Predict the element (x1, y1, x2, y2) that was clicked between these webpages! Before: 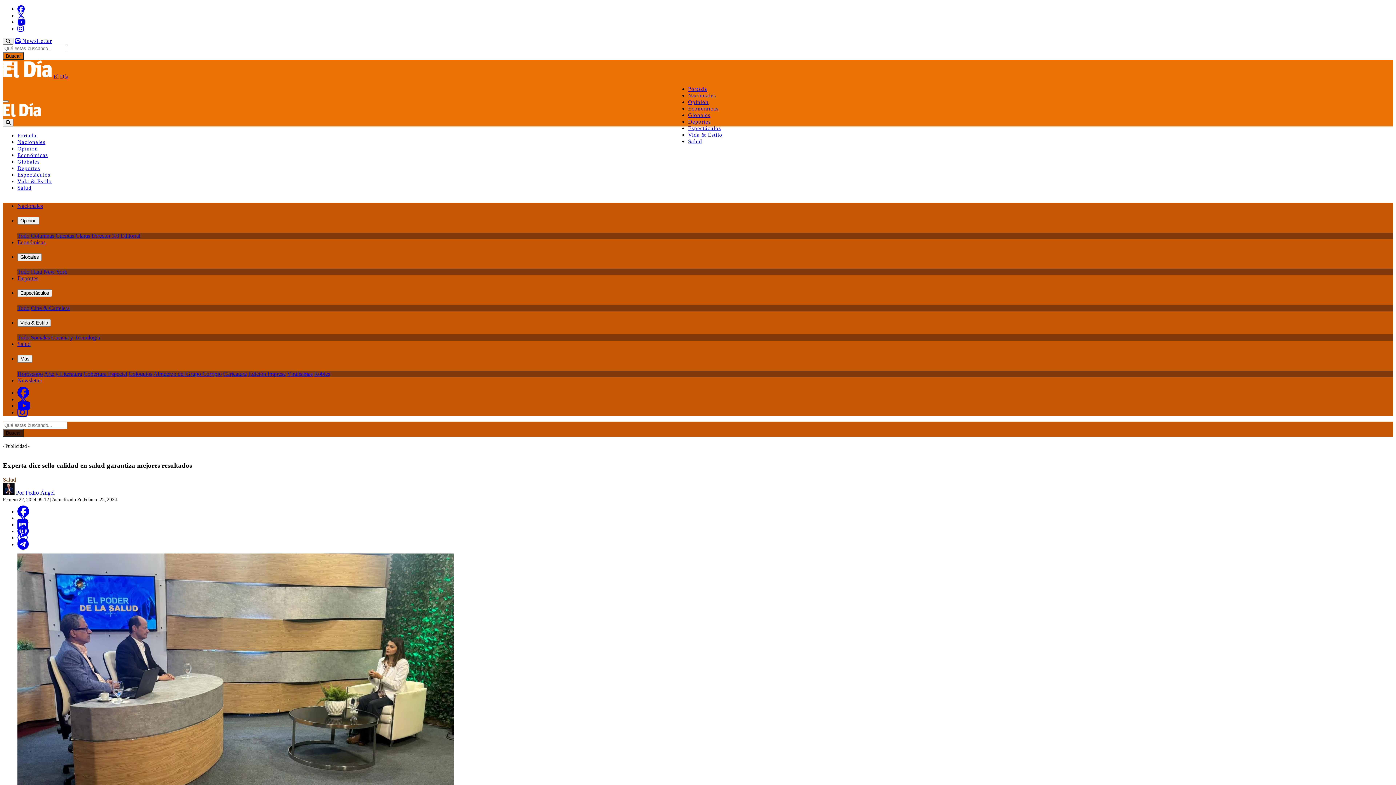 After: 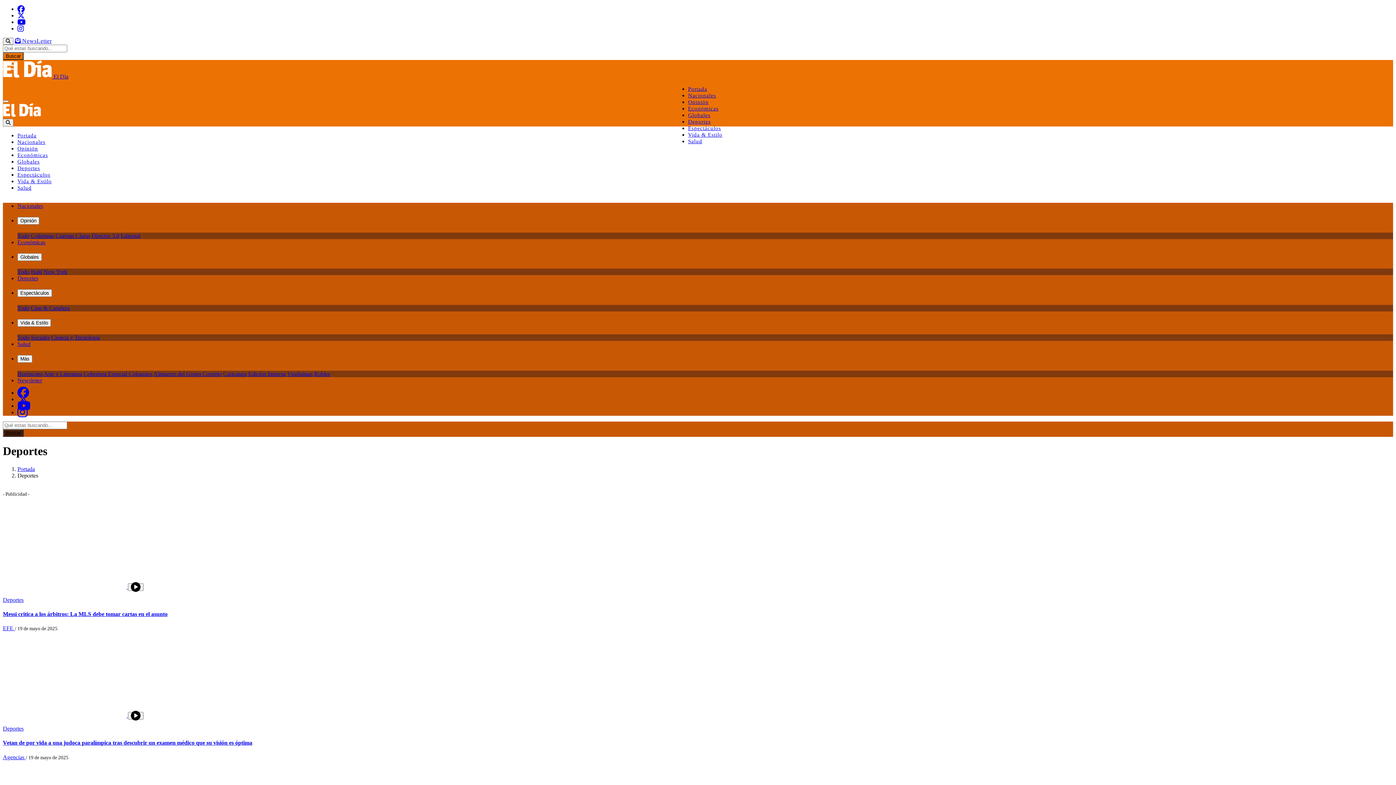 Action: bbox: (688, 118, 710, 124) label: Deportes